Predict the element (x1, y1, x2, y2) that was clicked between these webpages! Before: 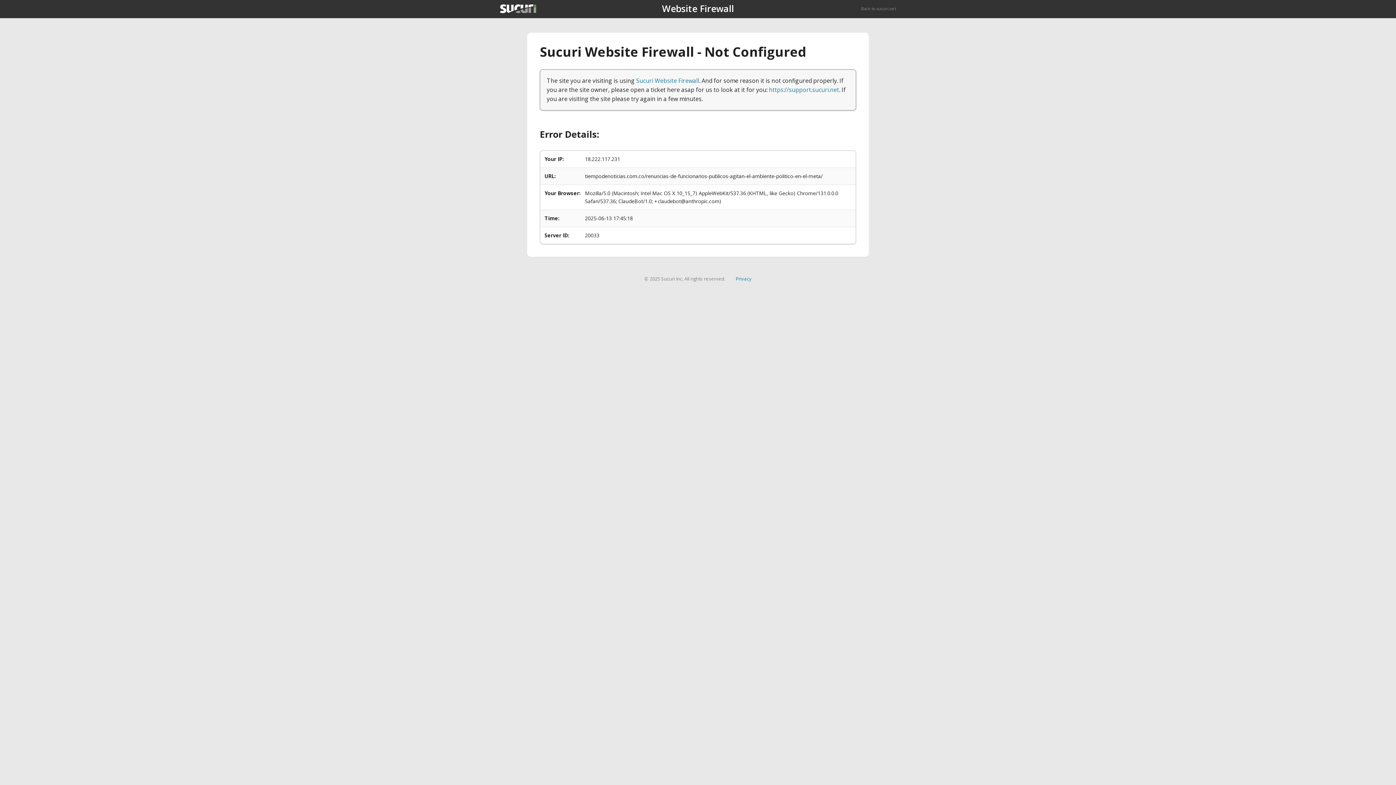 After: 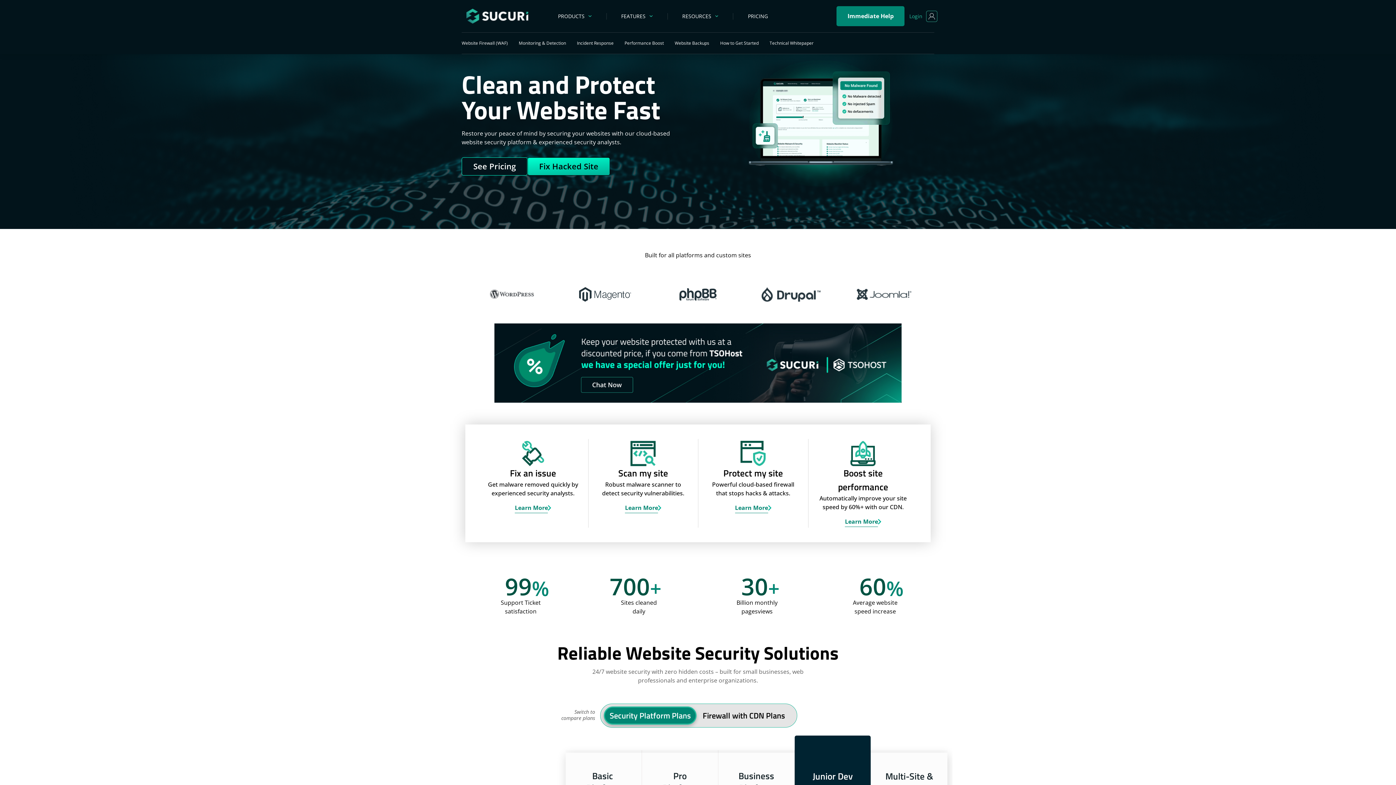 Action: bbox: (500, 4, 536, 13)